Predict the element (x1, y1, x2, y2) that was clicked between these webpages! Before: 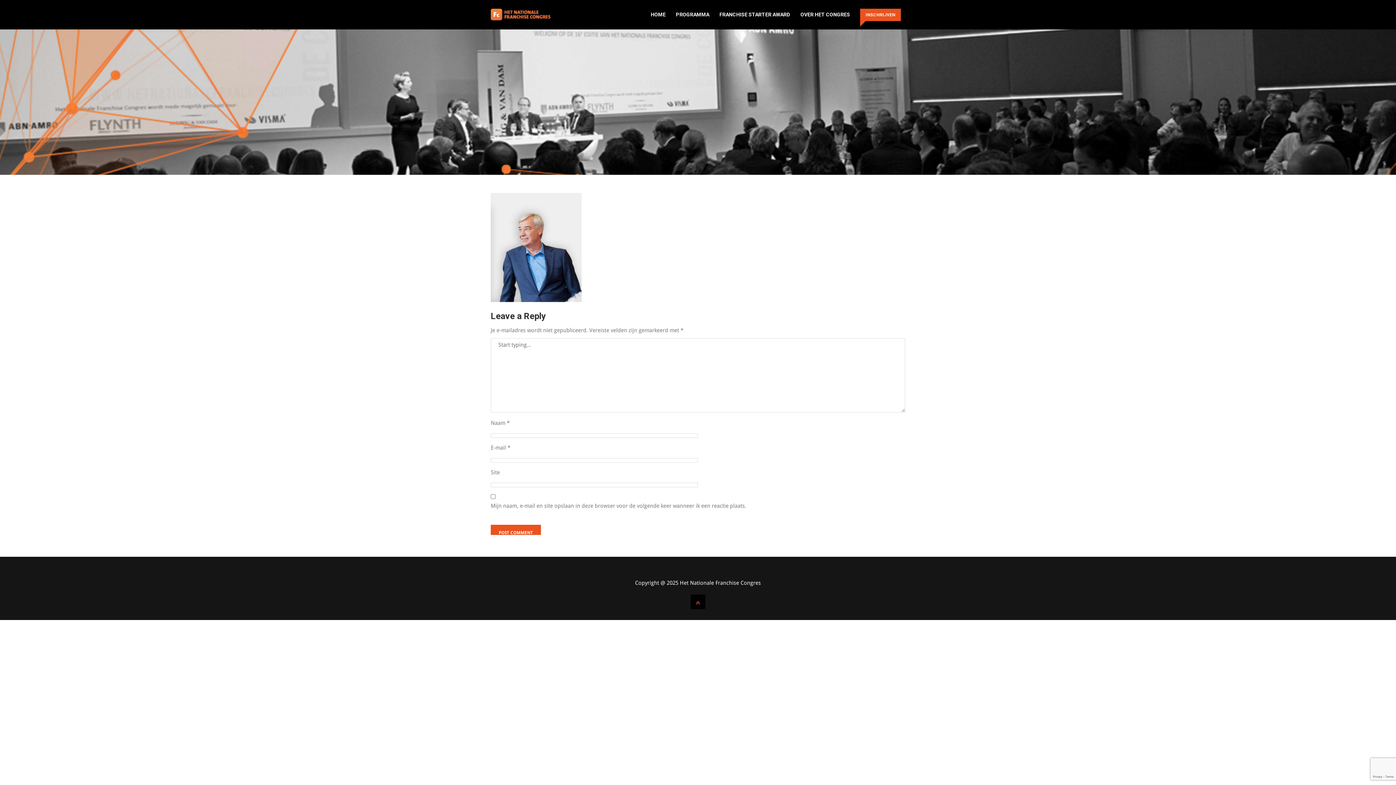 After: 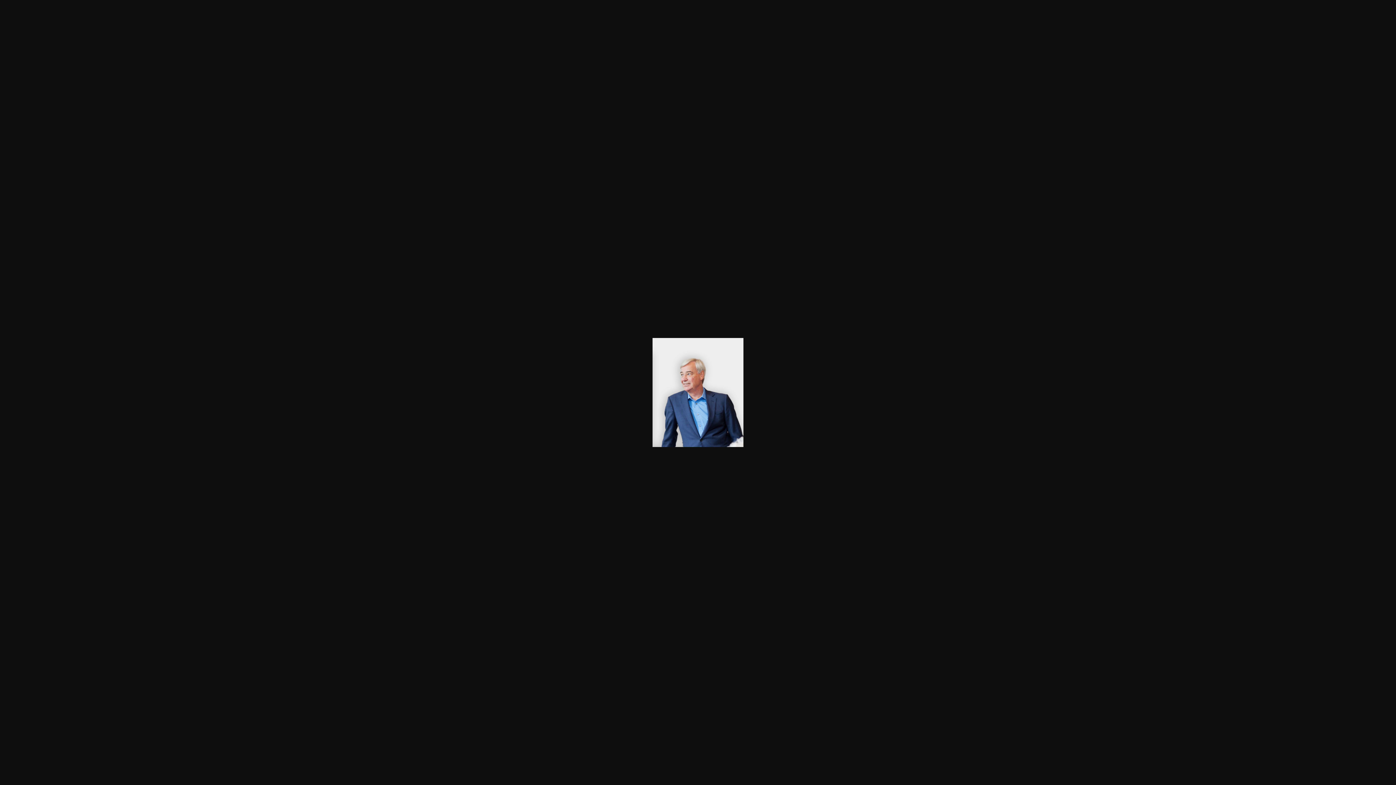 Action: bbox: (490, 297, 581, 303)